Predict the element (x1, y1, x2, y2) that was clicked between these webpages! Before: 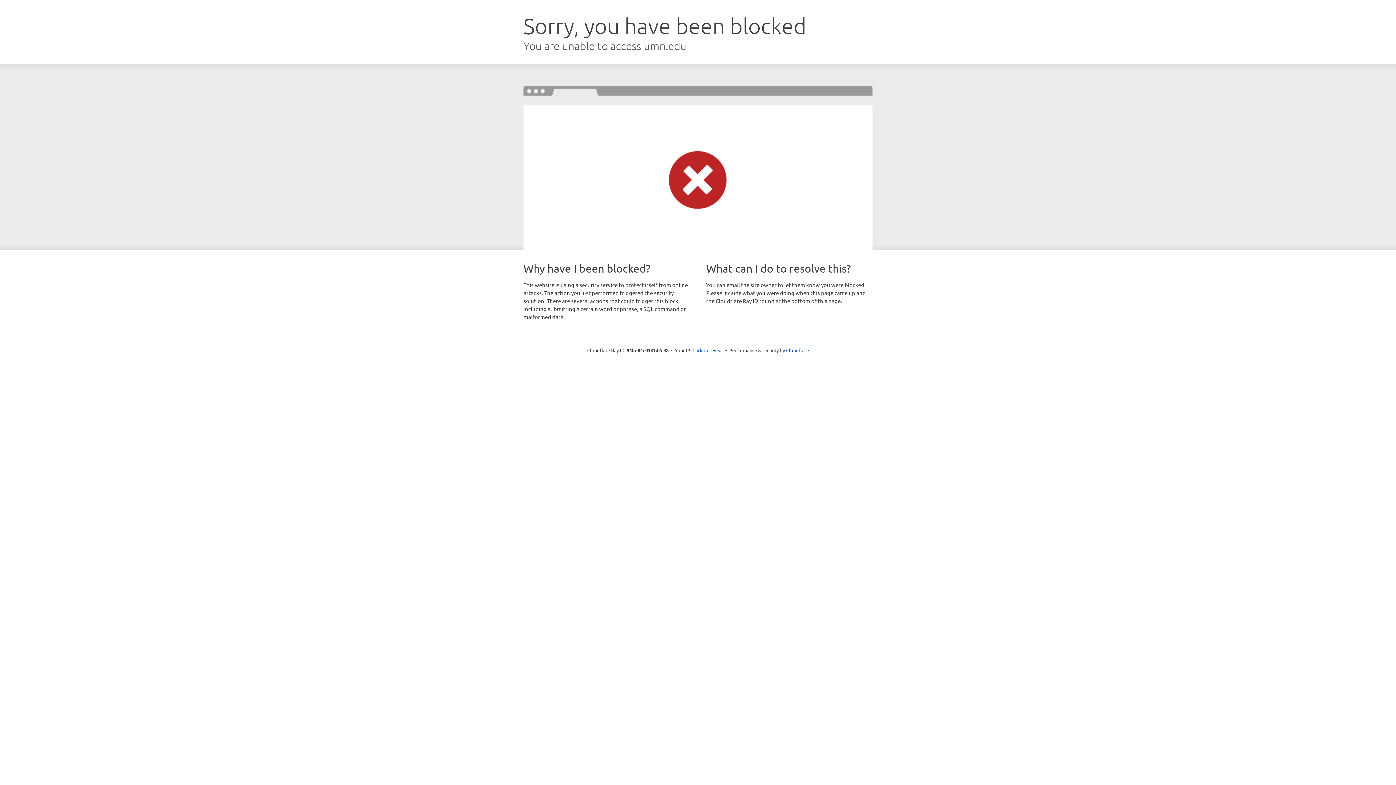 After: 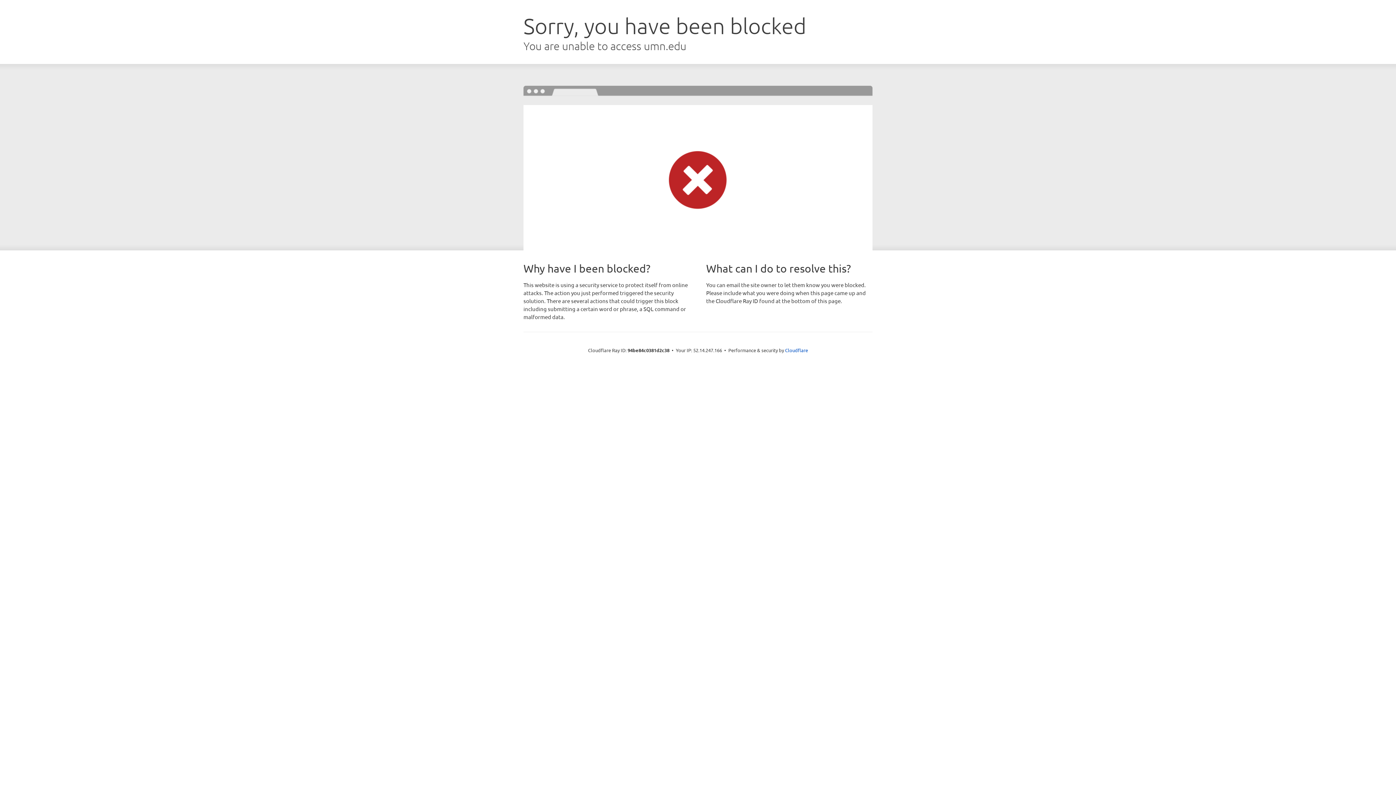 Action: bbox: (692, 346, 723, 353) label: Click to reveal